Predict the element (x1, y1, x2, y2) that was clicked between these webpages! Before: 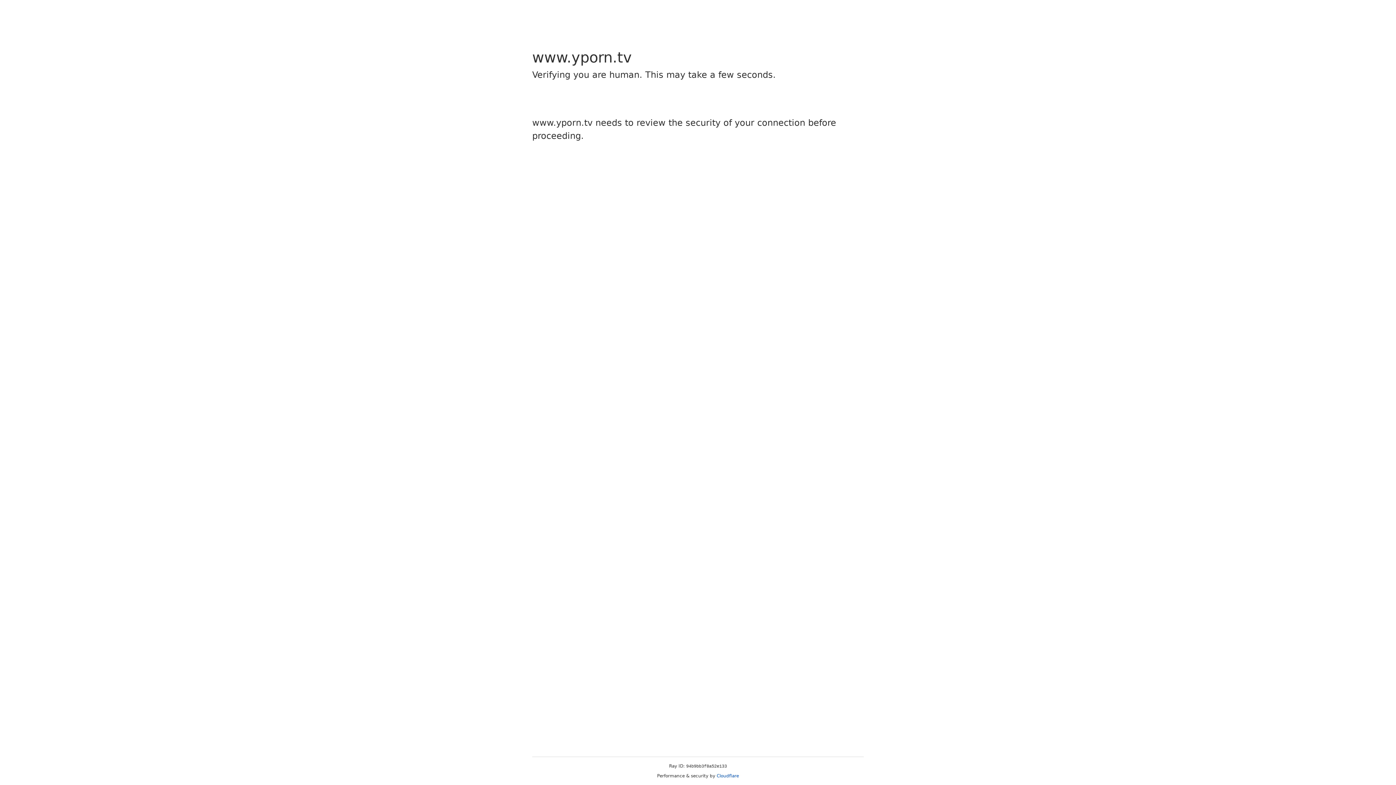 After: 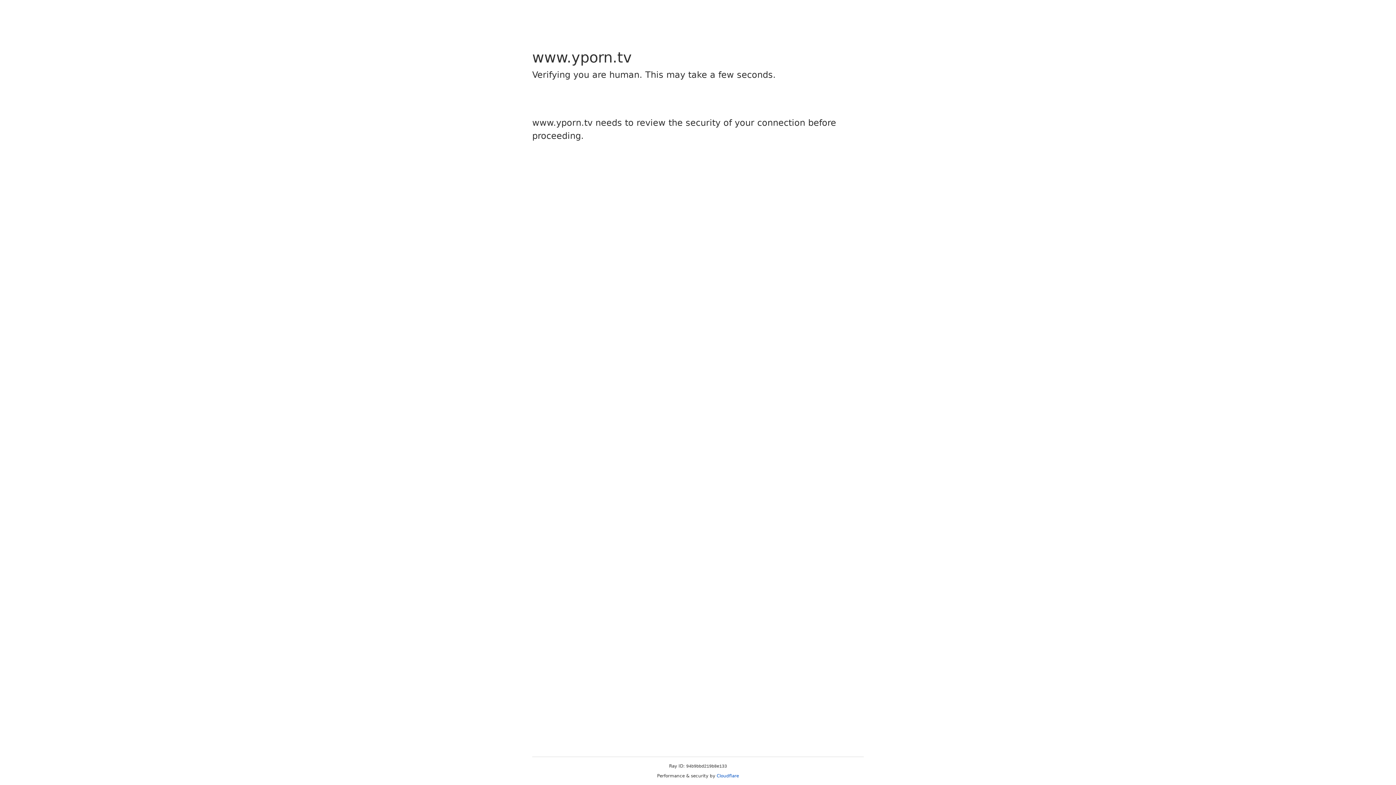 Action: label: Cloudflare bbox: (716, 773, 739, 778)